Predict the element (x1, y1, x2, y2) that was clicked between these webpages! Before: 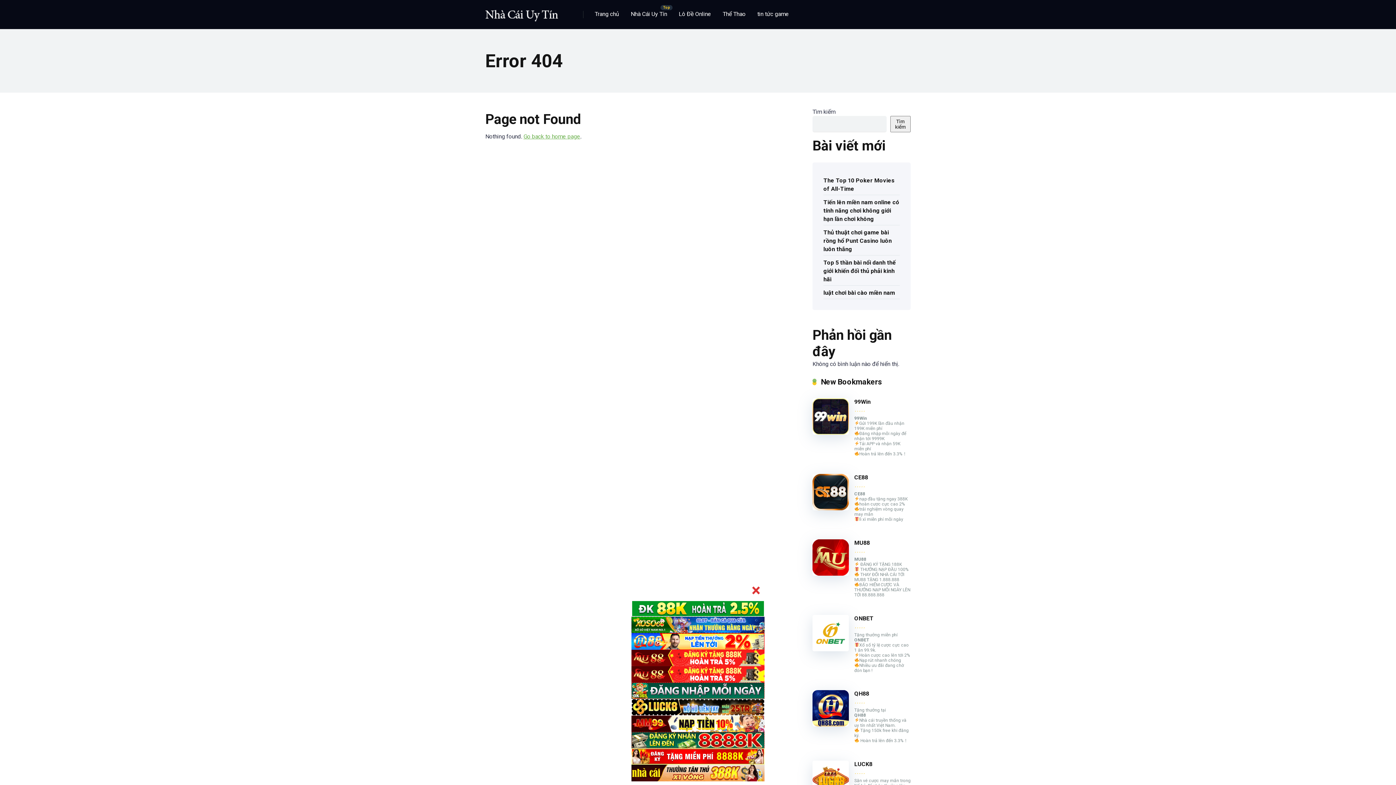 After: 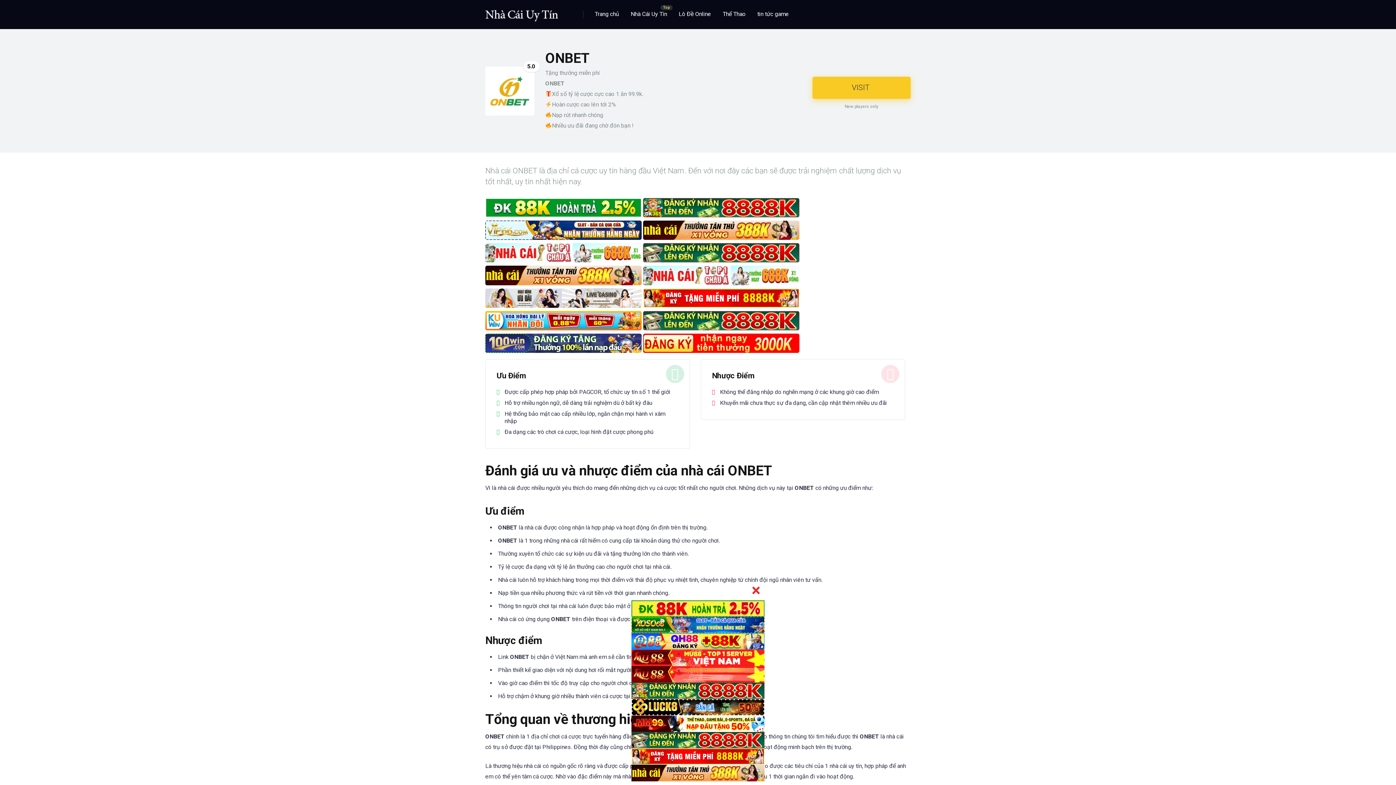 Action: bbox: (854, 615, 873, 622) label: ONBET